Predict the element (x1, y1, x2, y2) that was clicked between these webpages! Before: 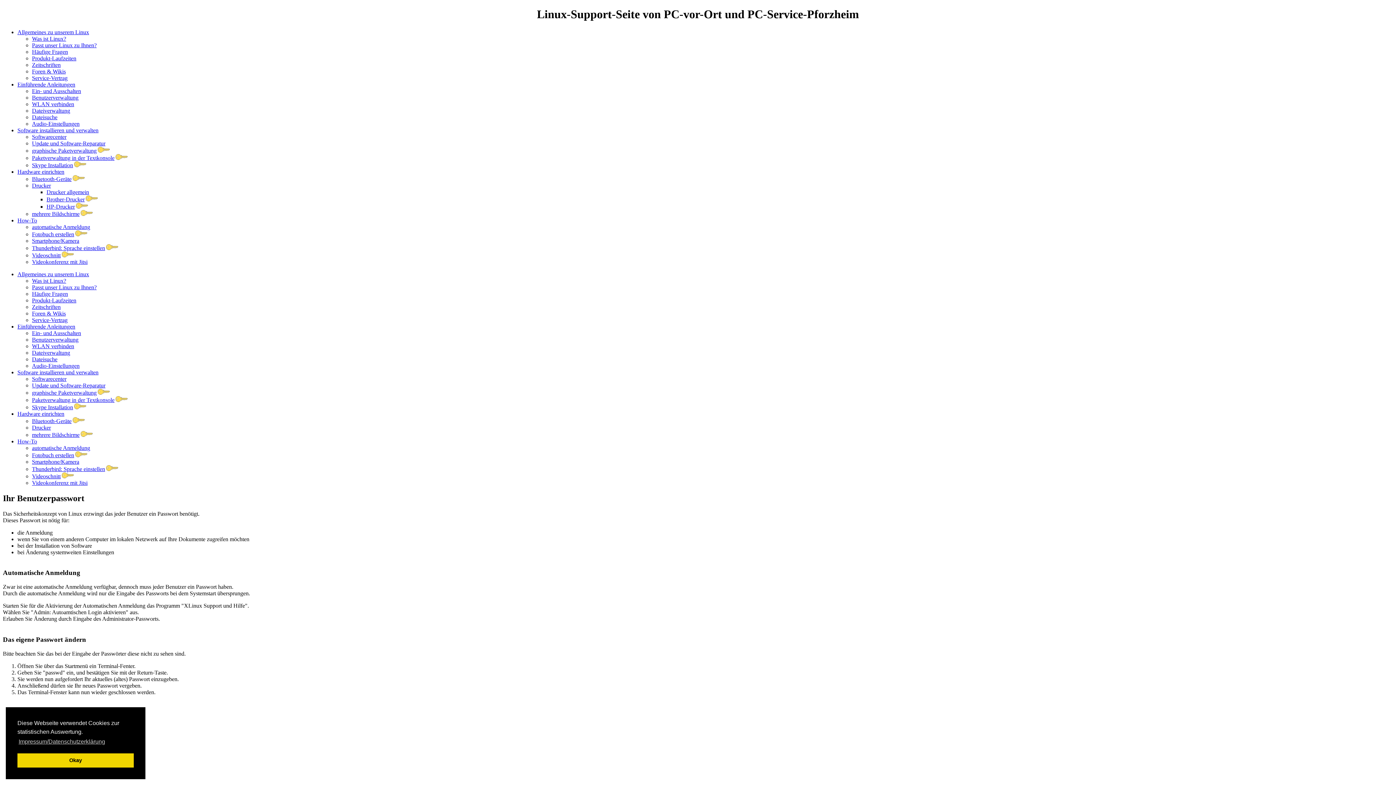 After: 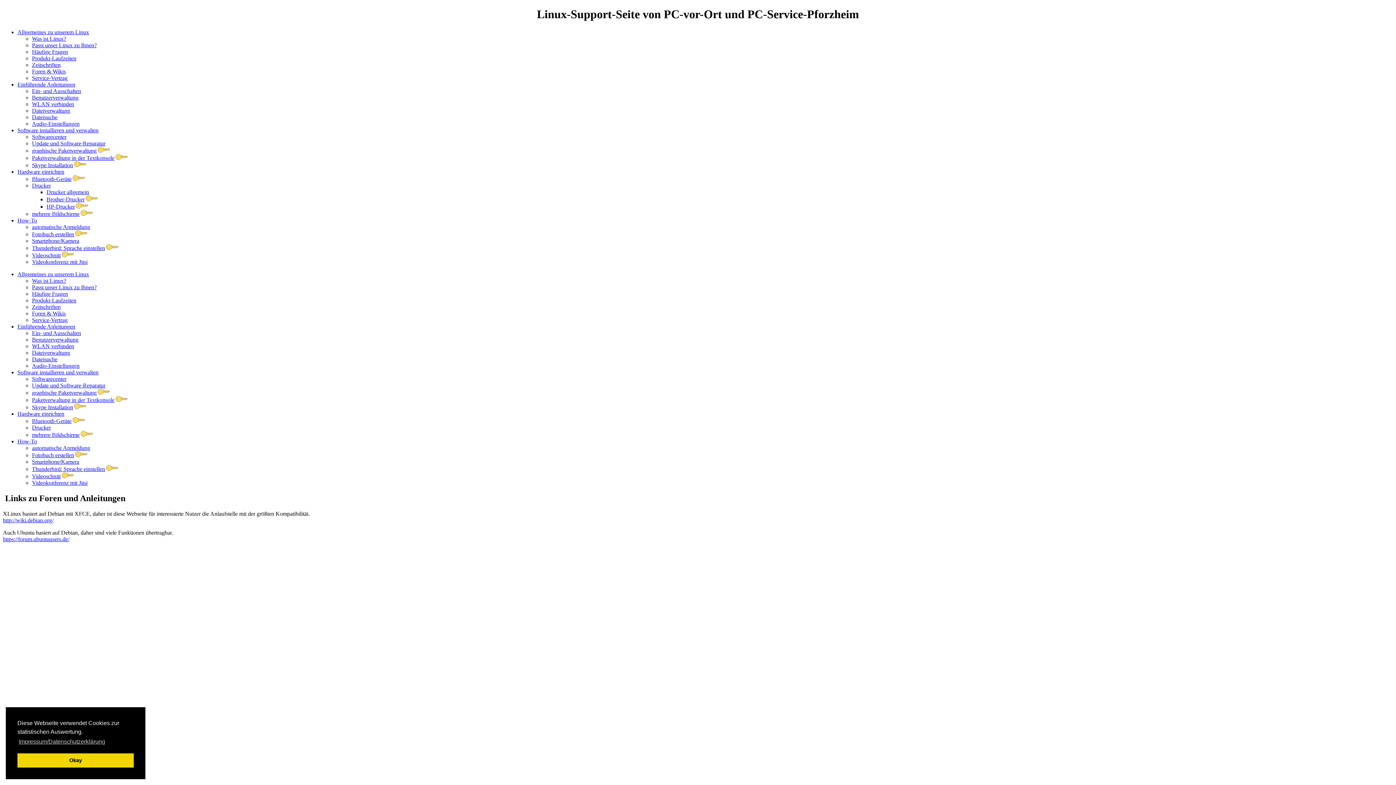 Action: label: Foren & Wikis bbox: (32, 68, 65, 74)